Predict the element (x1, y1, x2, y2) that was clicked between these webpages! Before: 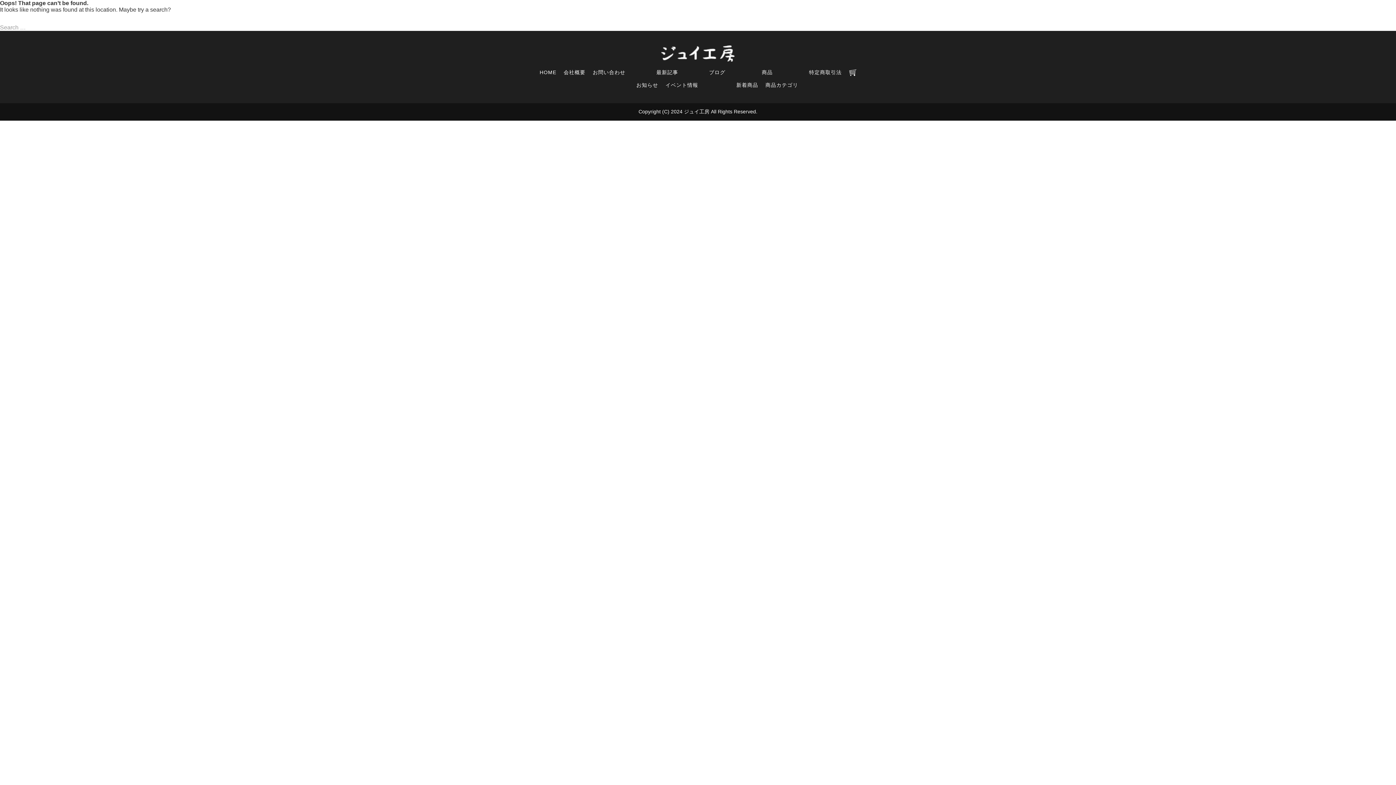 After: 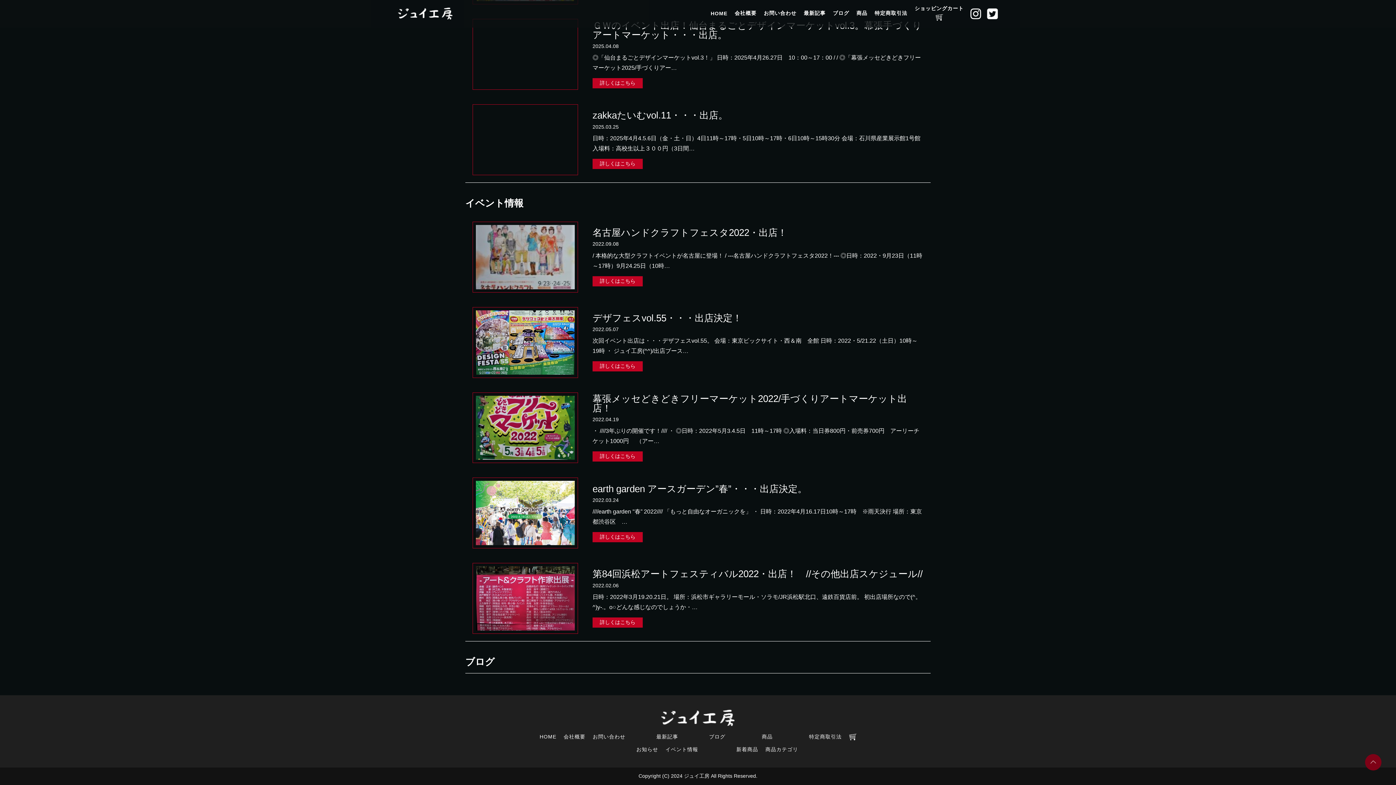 Action: label: ブログ bbox: (800, 16, 818, 25)